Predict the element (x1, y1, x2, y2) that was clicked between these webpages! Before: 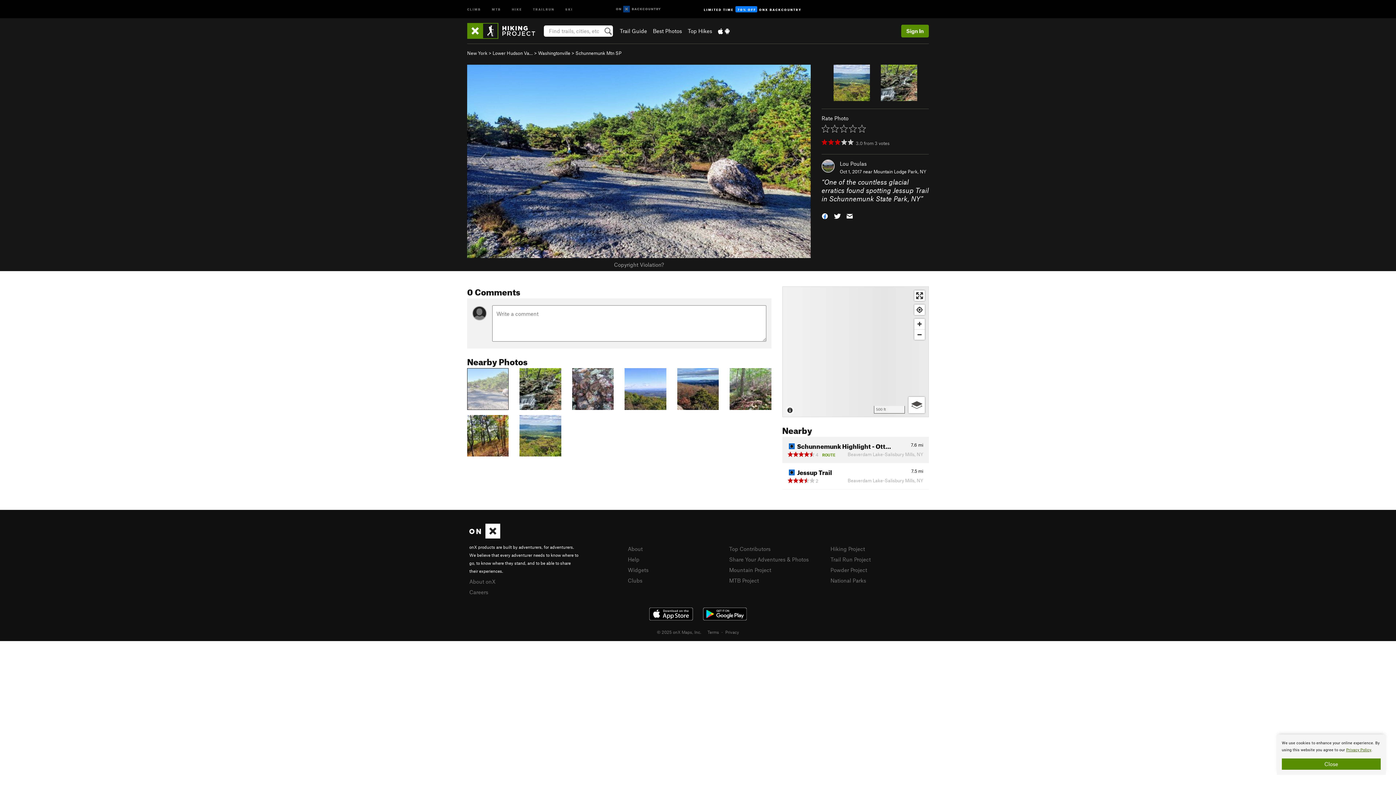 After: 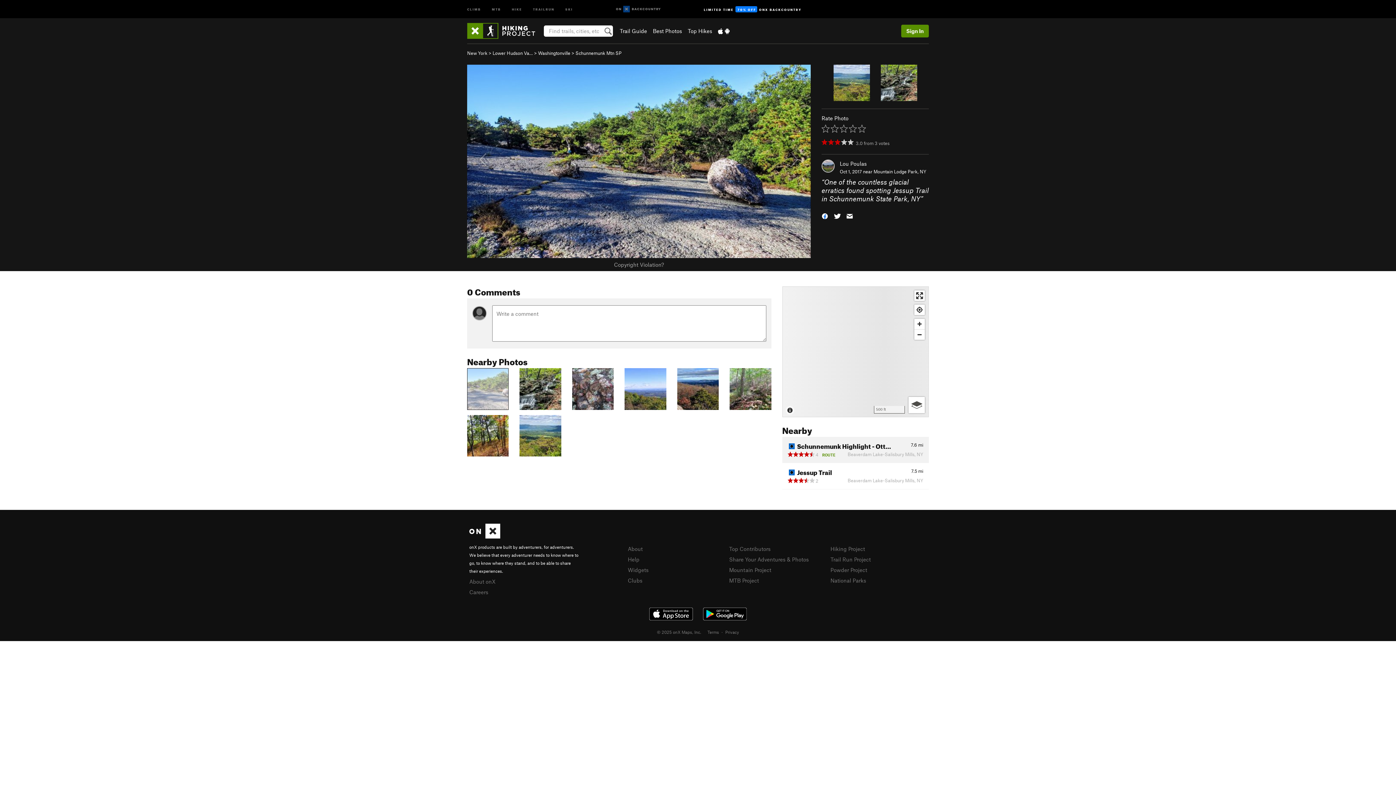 Action: bbox: (1282, 758, 1381, 770) label: Close